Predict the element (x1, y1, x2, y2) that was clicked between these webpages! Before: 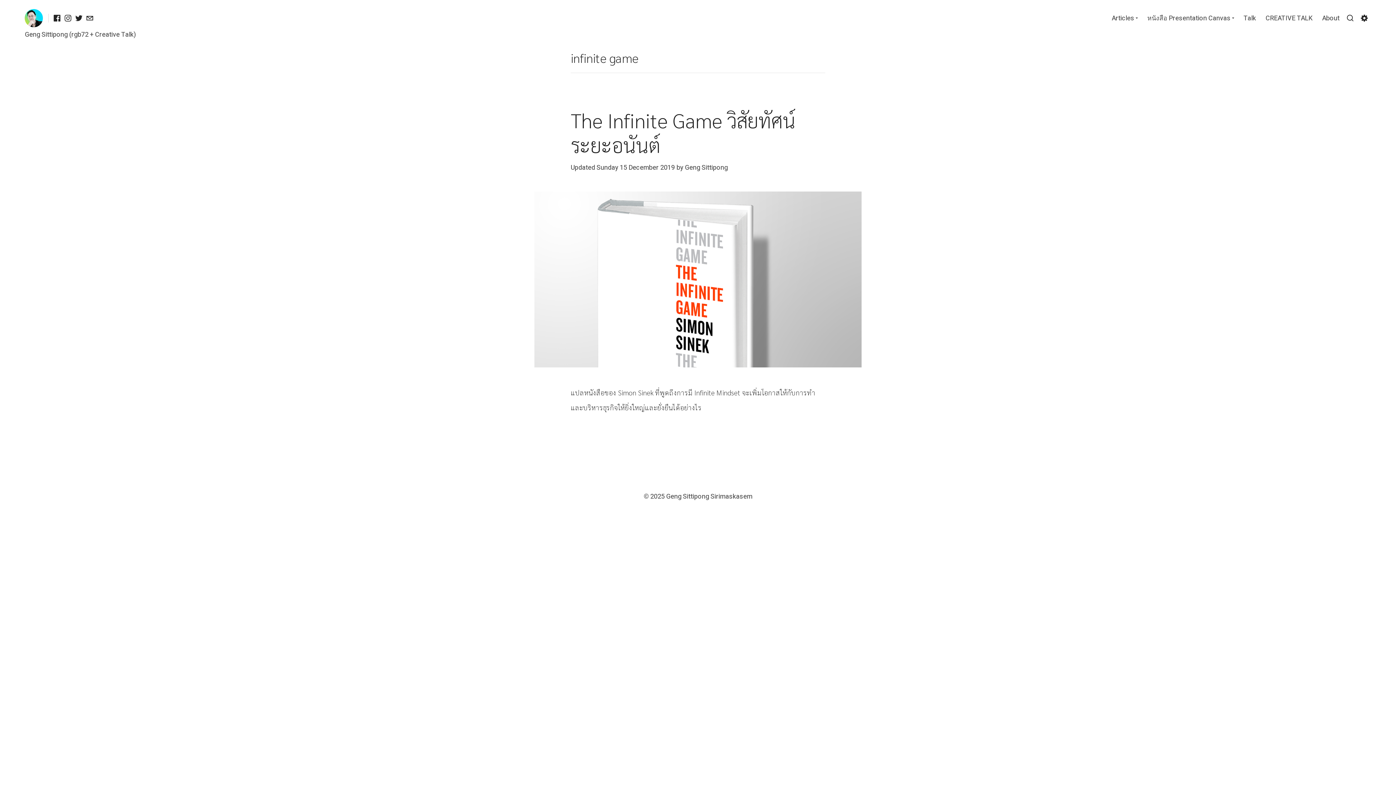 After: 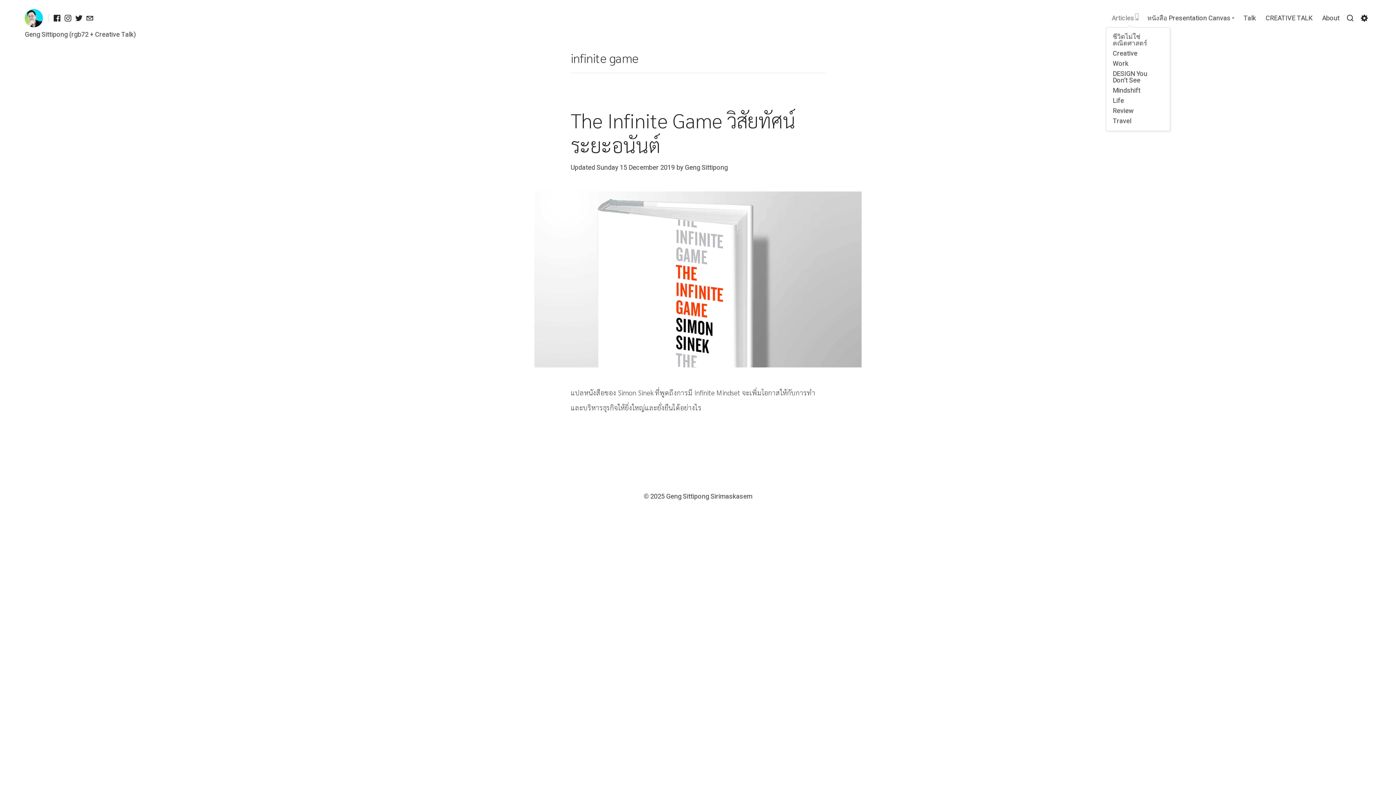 Action: bbox: (1136, 13, 1138, 19) label: Expand child menu